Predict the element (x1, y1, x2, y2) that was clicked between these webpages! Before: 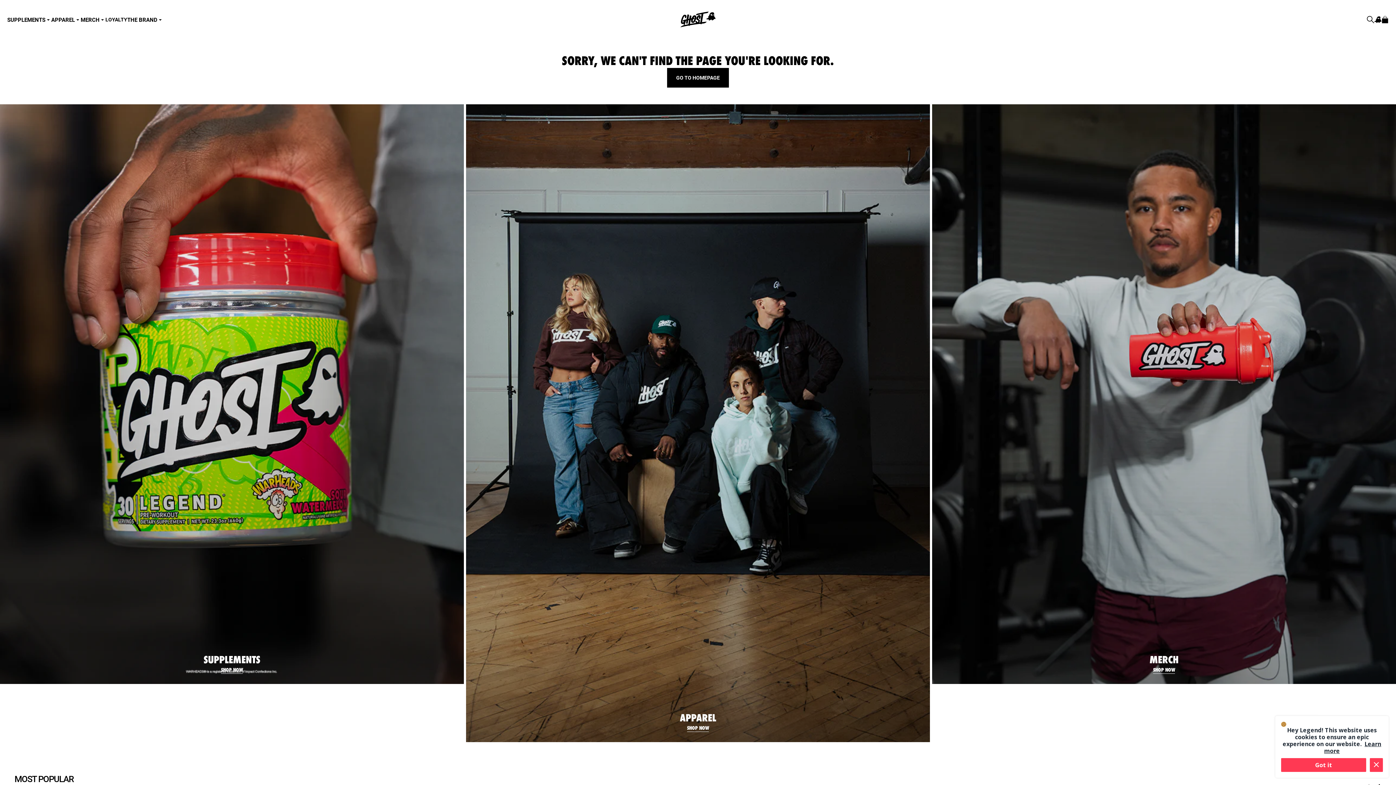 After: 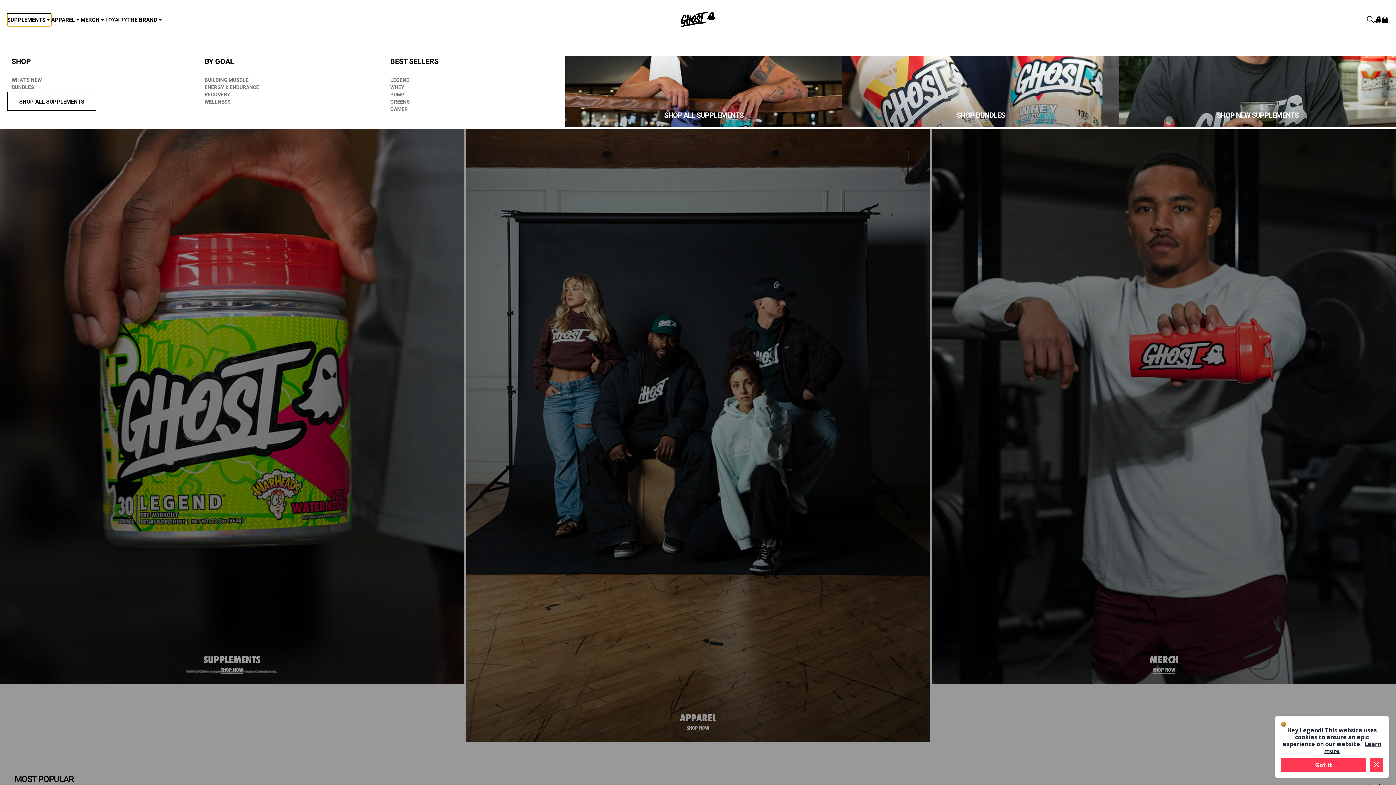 Action: label: SUPPLEMENTS bbox: (7, 12, 51, 26)